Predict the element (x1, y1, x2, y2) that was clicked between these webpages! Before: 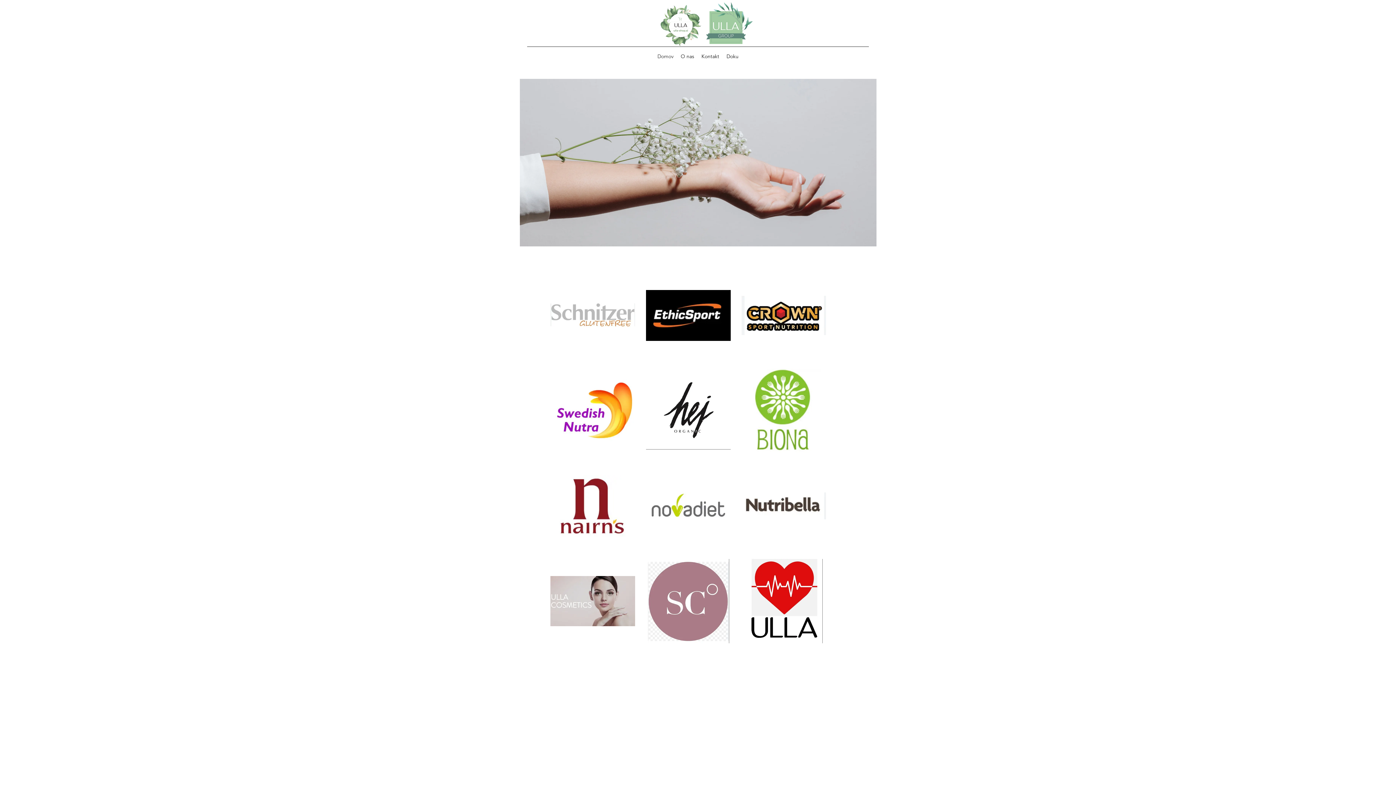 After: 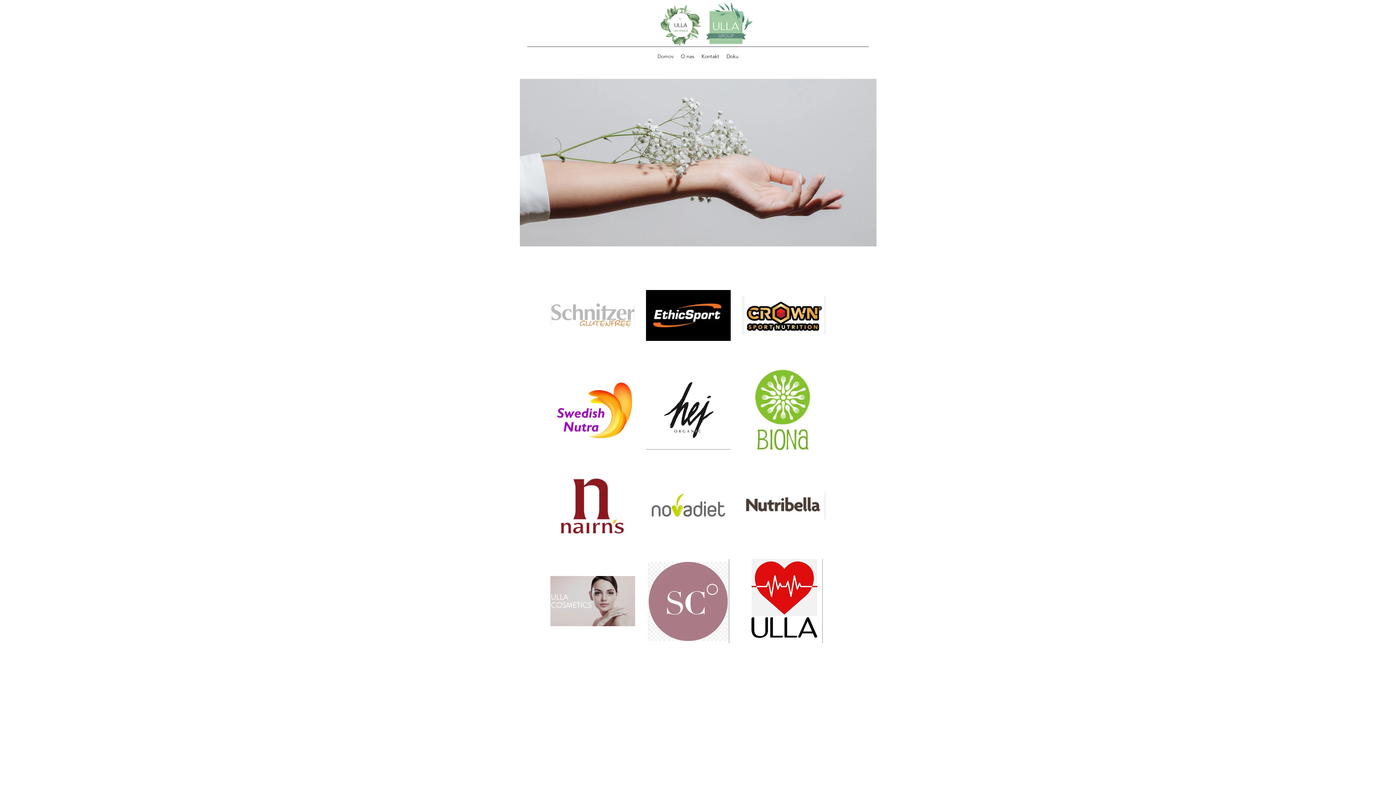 Action: label: Domov bbox: (654, 50, 677, 61)